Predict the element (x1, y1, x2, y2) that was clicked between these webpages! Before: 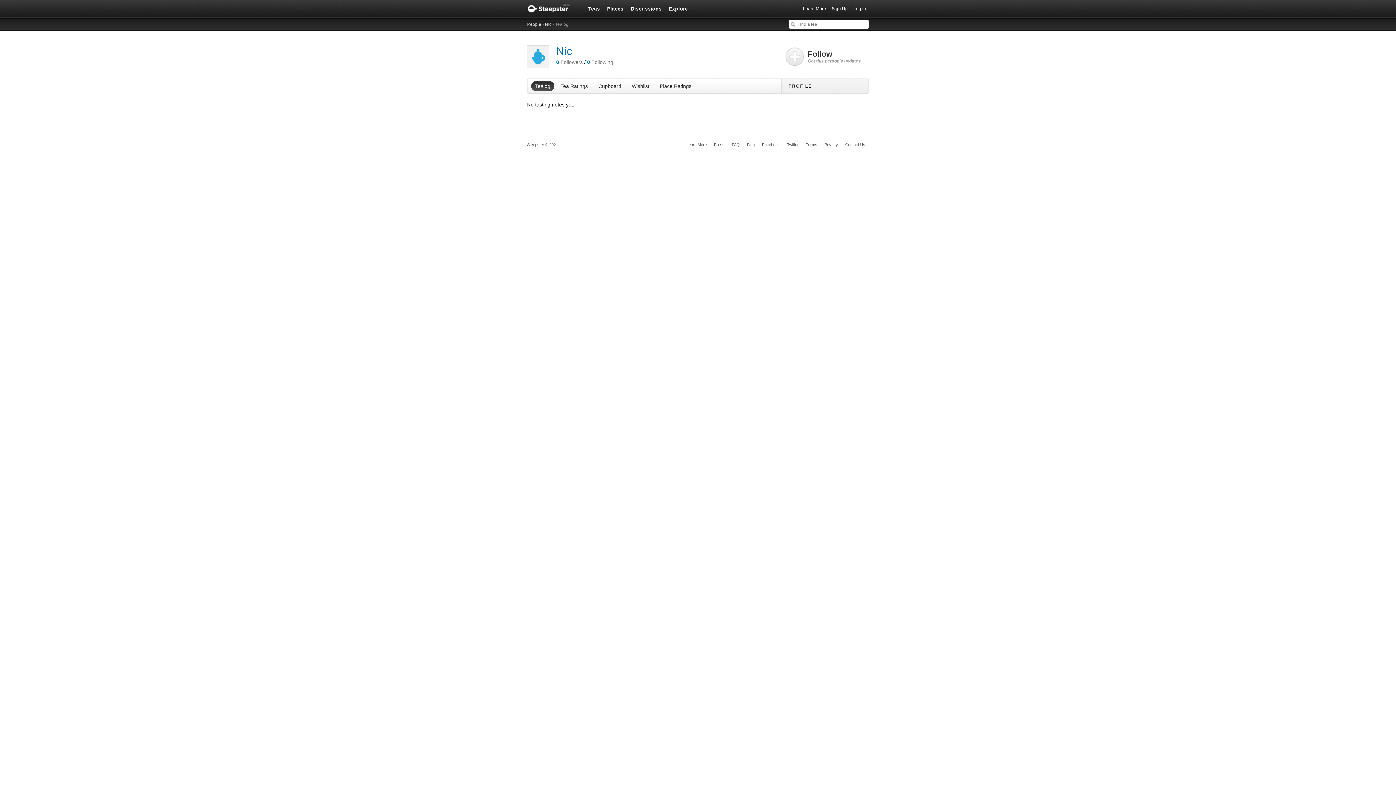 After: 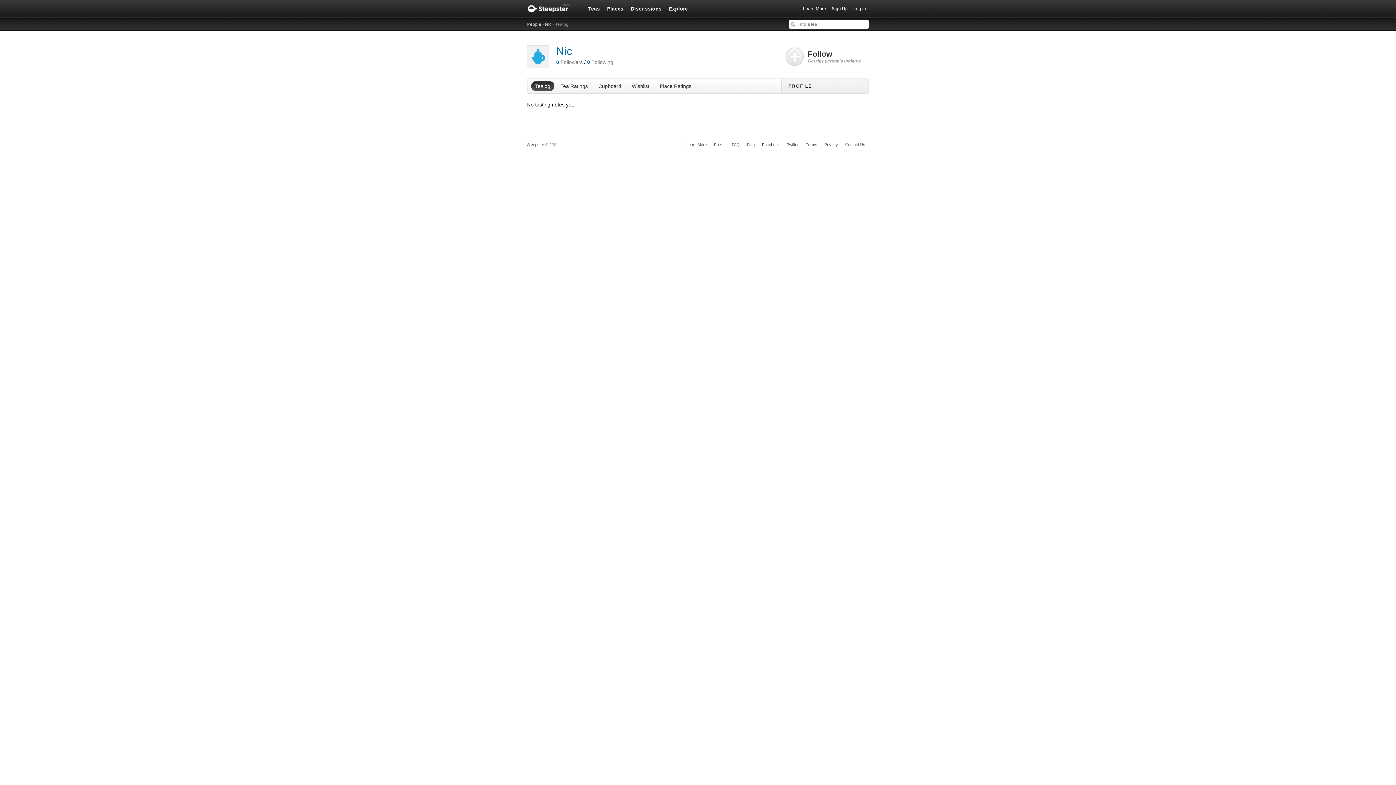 Action: label: Facebook bbox: (758, 141, 783, 148)